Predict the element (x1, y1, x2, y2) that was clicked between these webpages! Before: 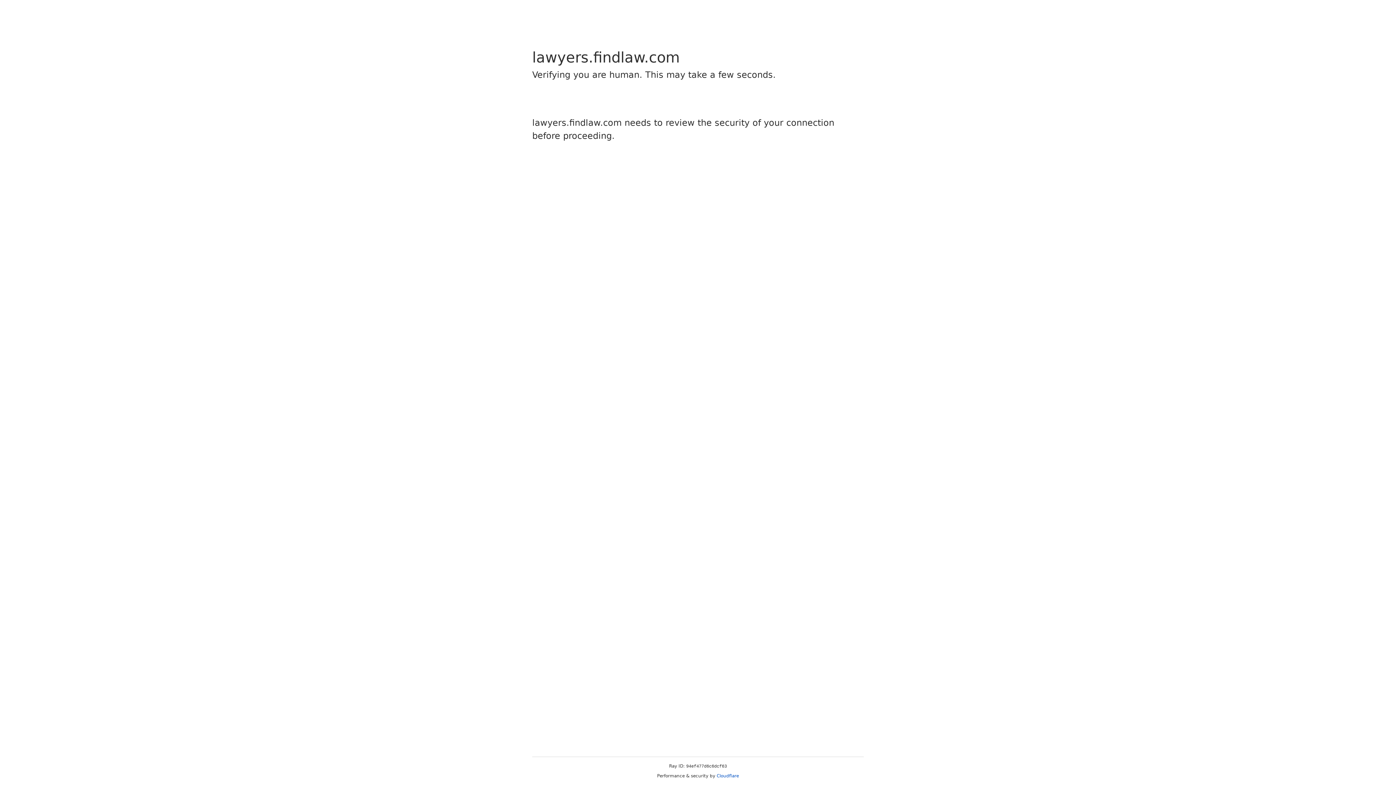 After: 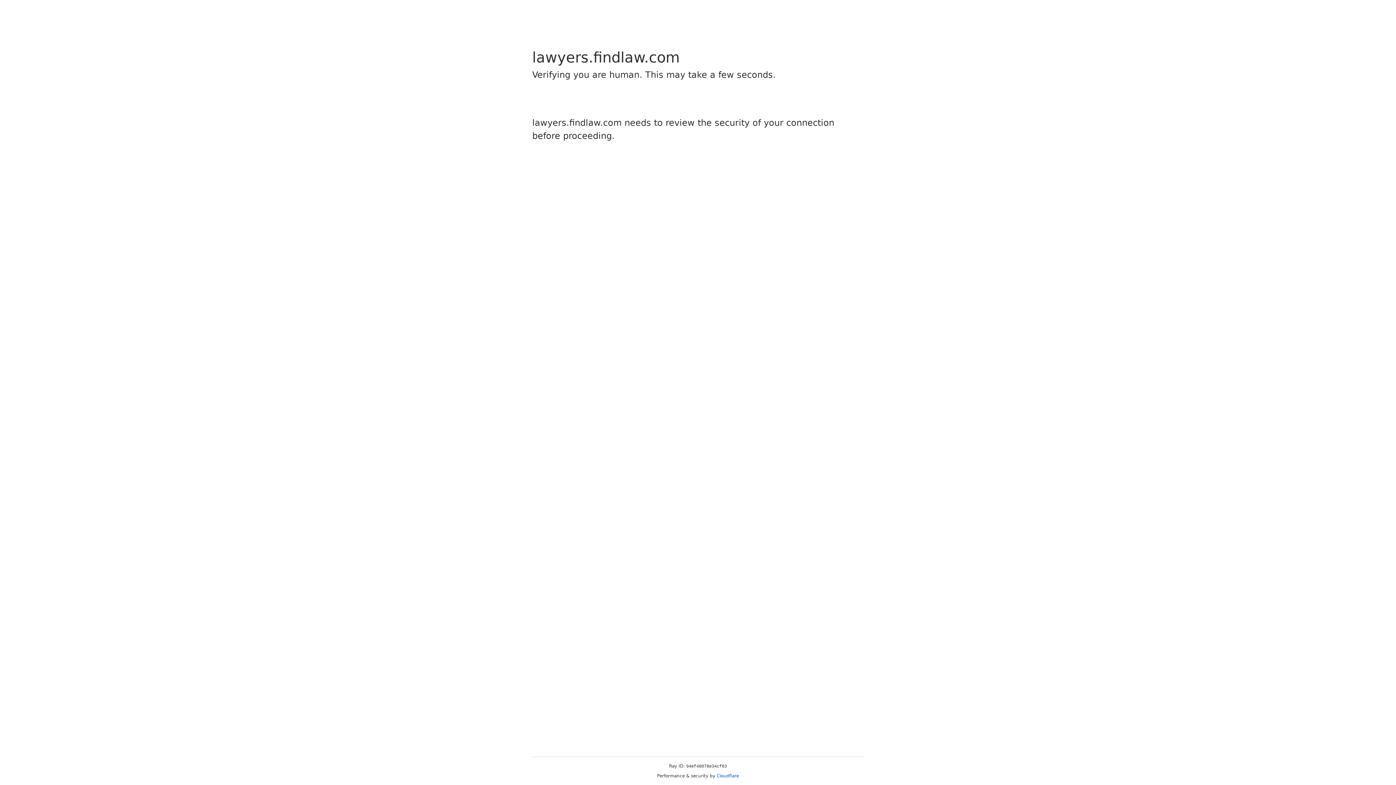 Action: bbox: (716, 773, 739, 778) label: Cloudflare